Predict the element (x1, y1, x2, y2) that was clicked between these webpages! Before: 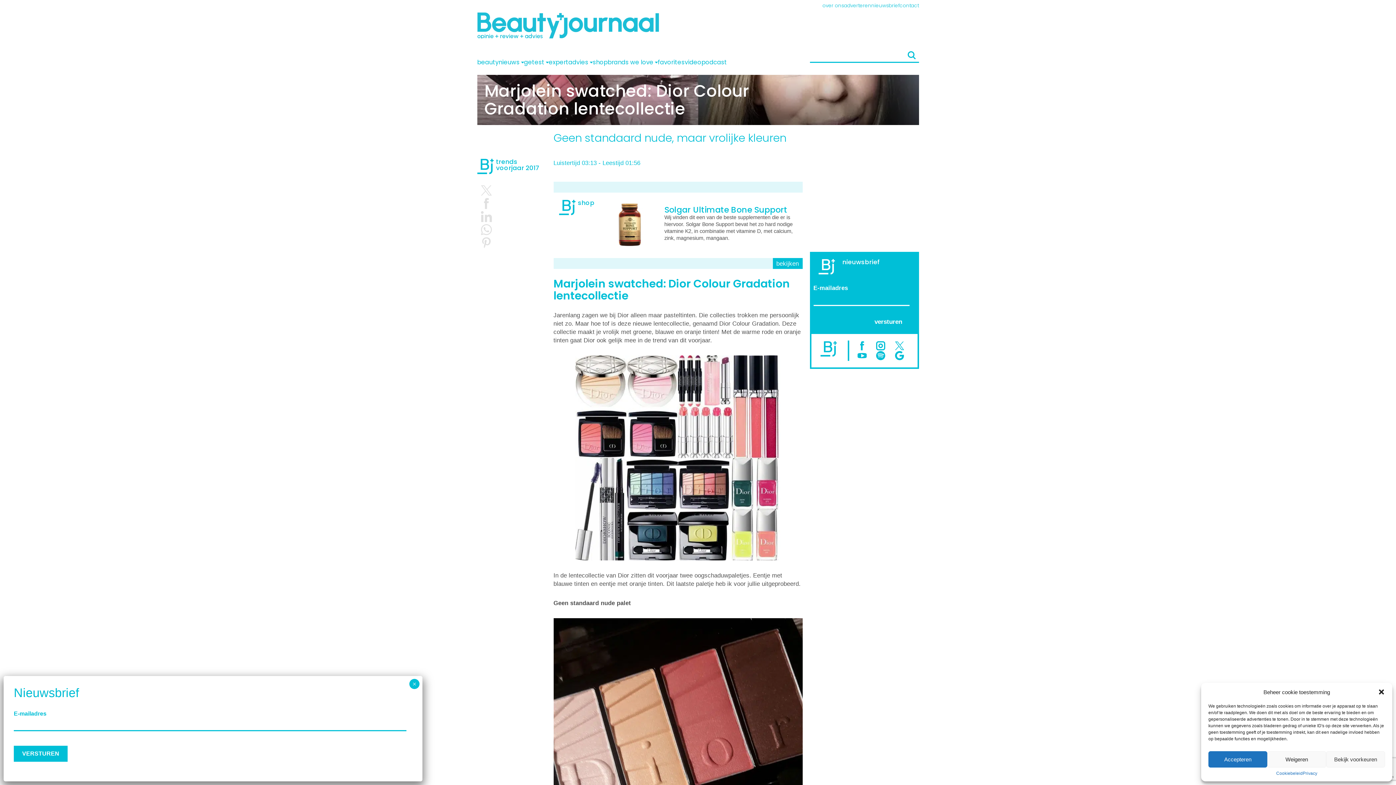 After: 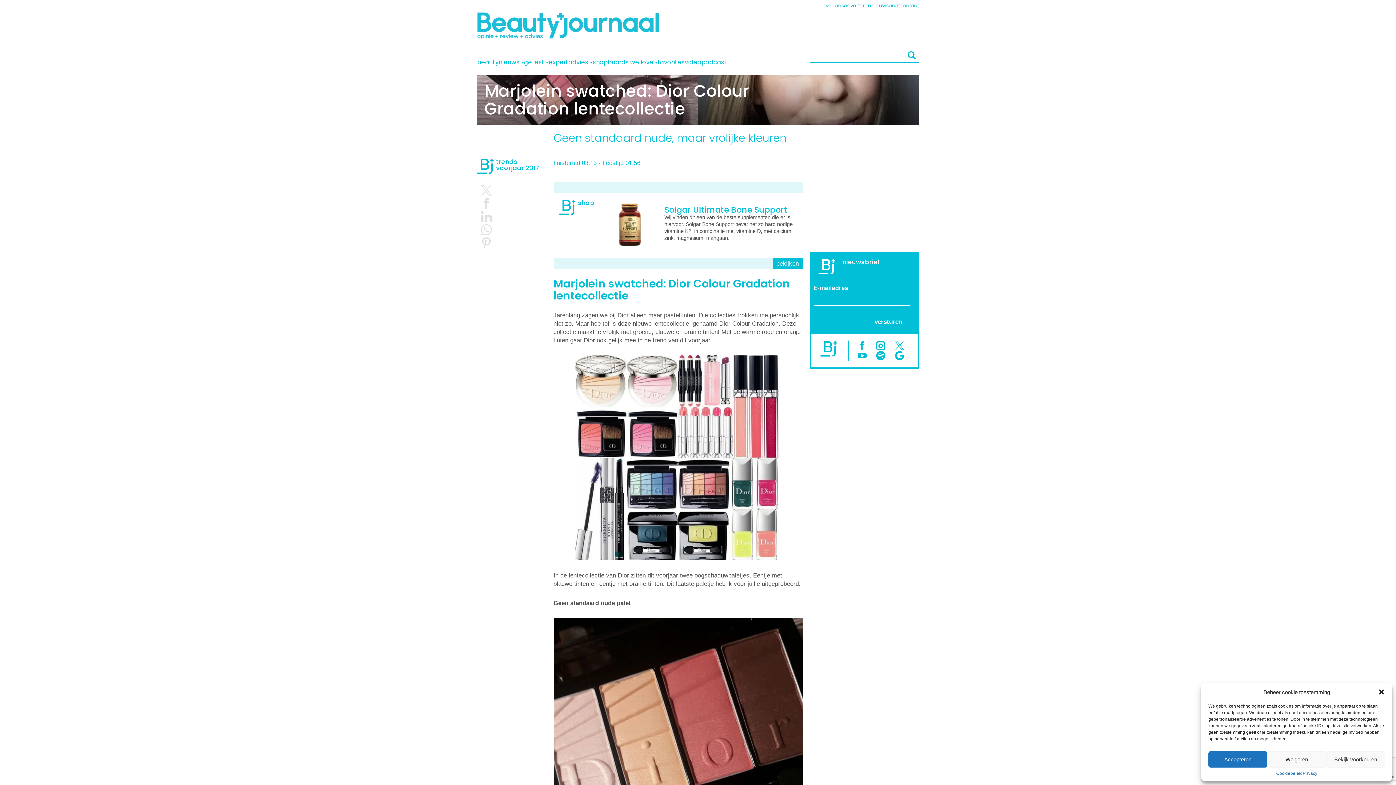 Action: bbox: (409, 679, 419, 689) label: Sluiten